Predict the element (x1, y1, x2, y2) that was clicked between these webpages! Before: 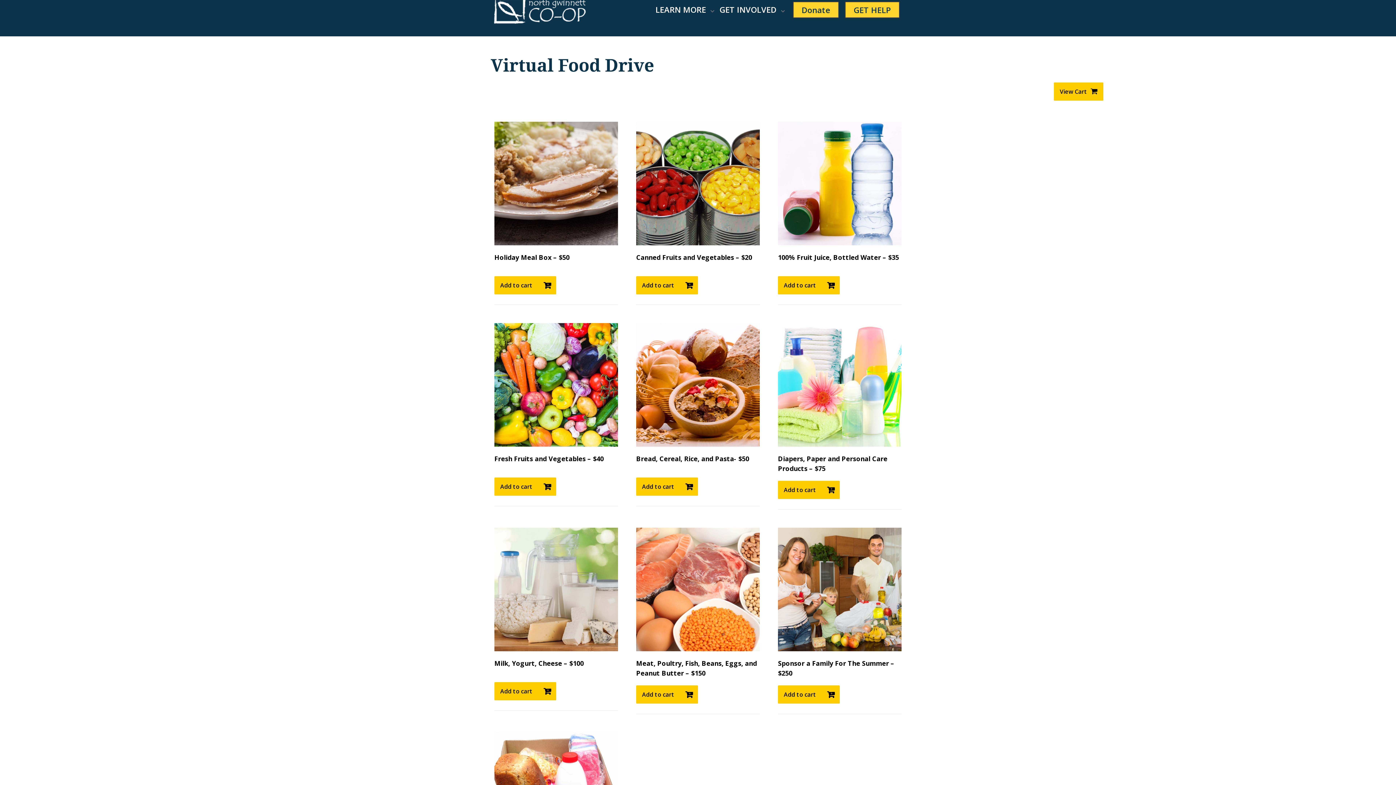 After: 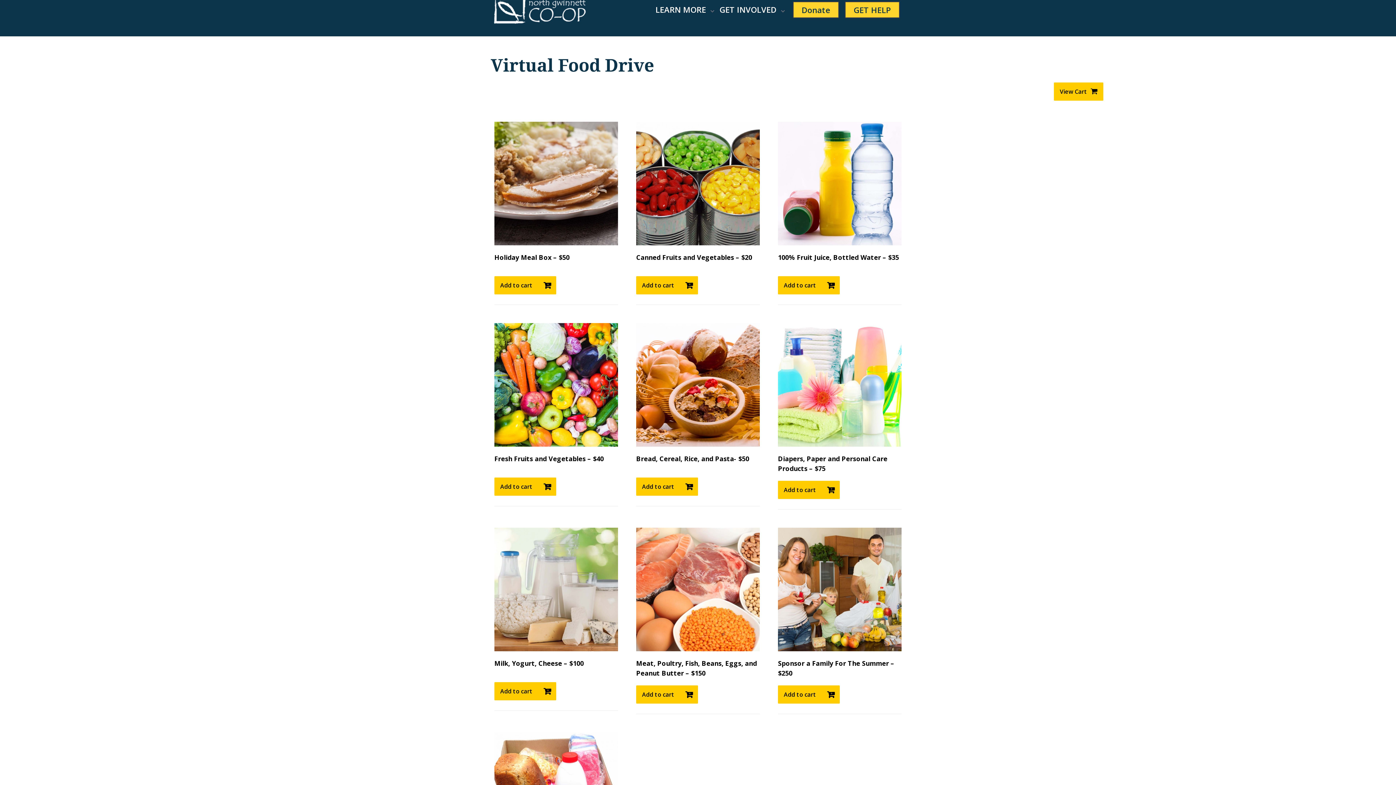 Action: bbox: (494, 276, 556, 294) label: Add to cart